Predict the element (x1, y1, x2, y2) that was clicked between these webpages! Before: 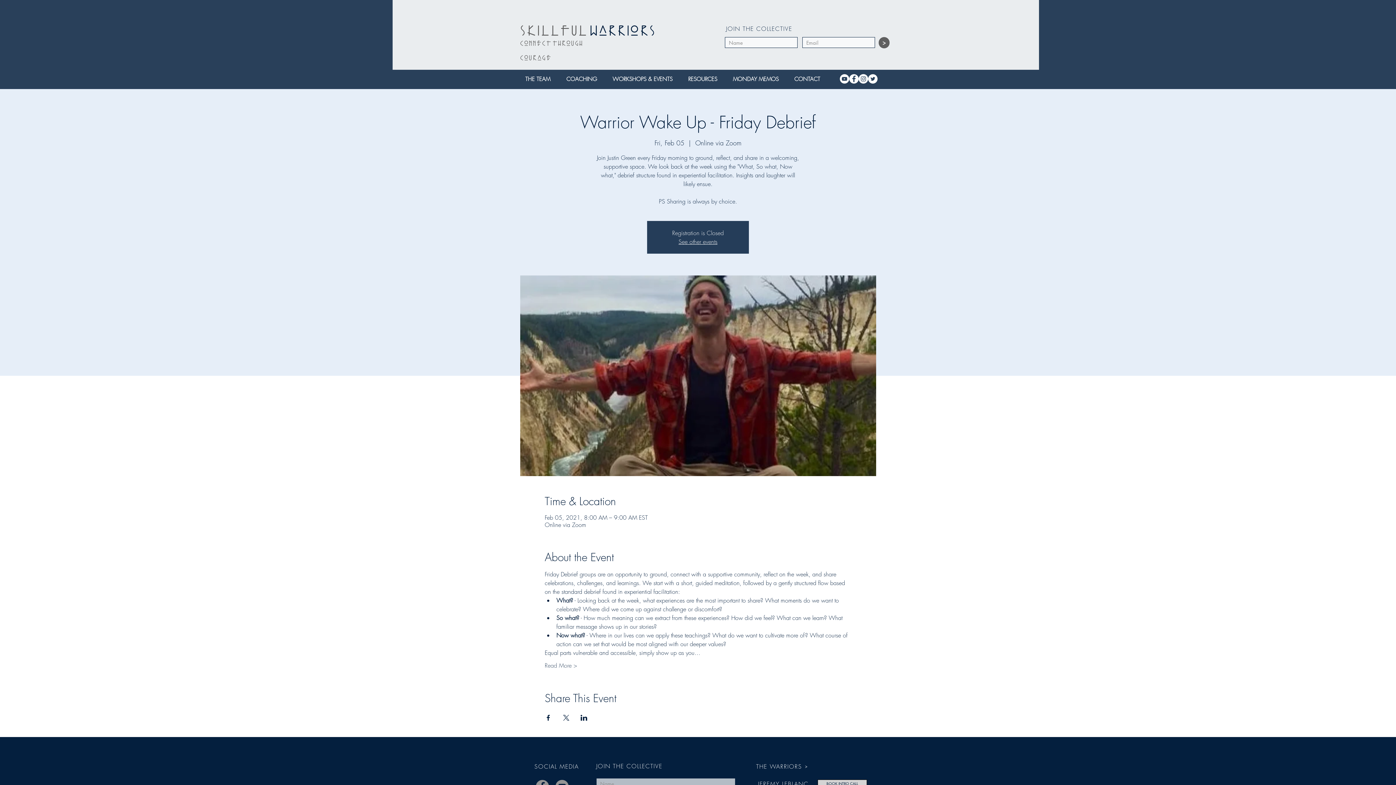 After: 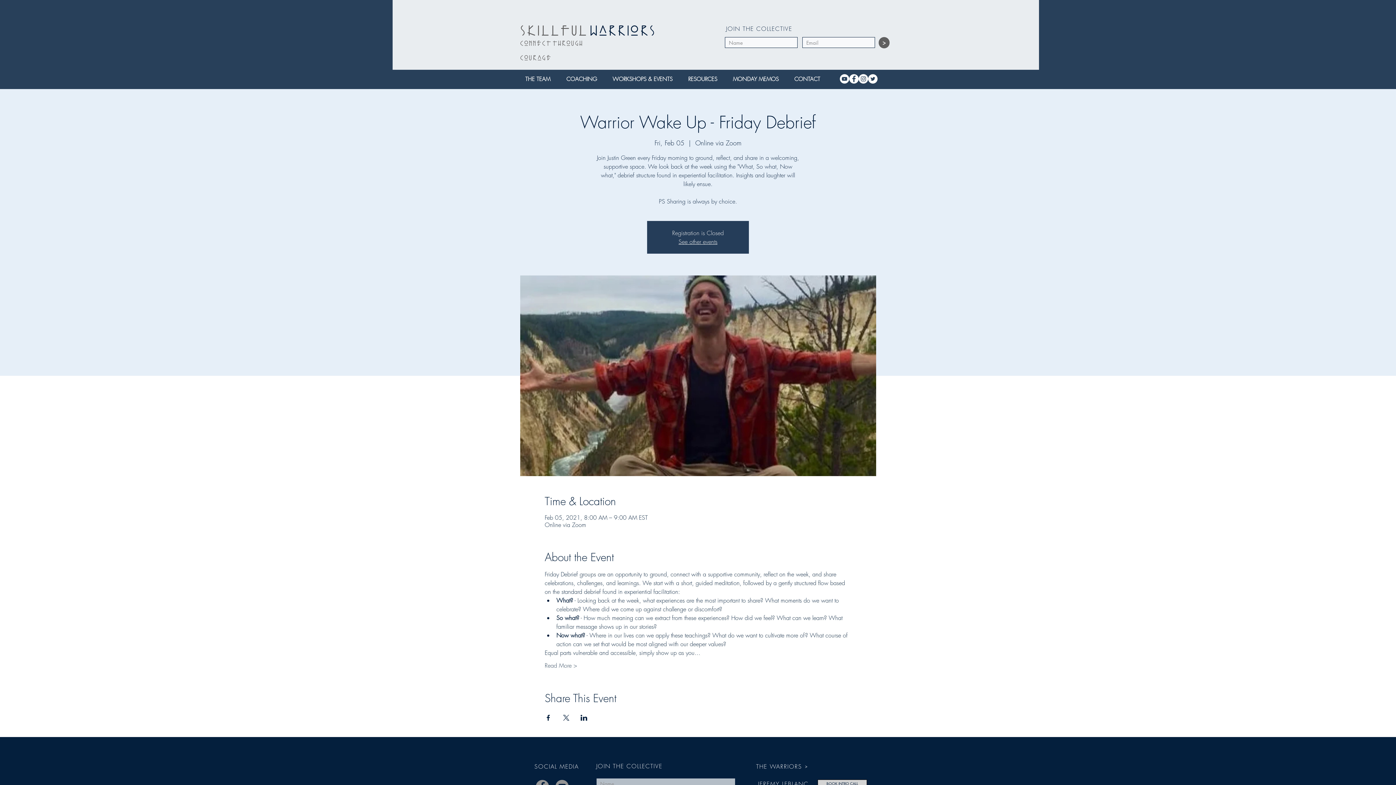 Action: label: WORKSHOPS & EVENTS bbox: (606, 69, 682, 89)